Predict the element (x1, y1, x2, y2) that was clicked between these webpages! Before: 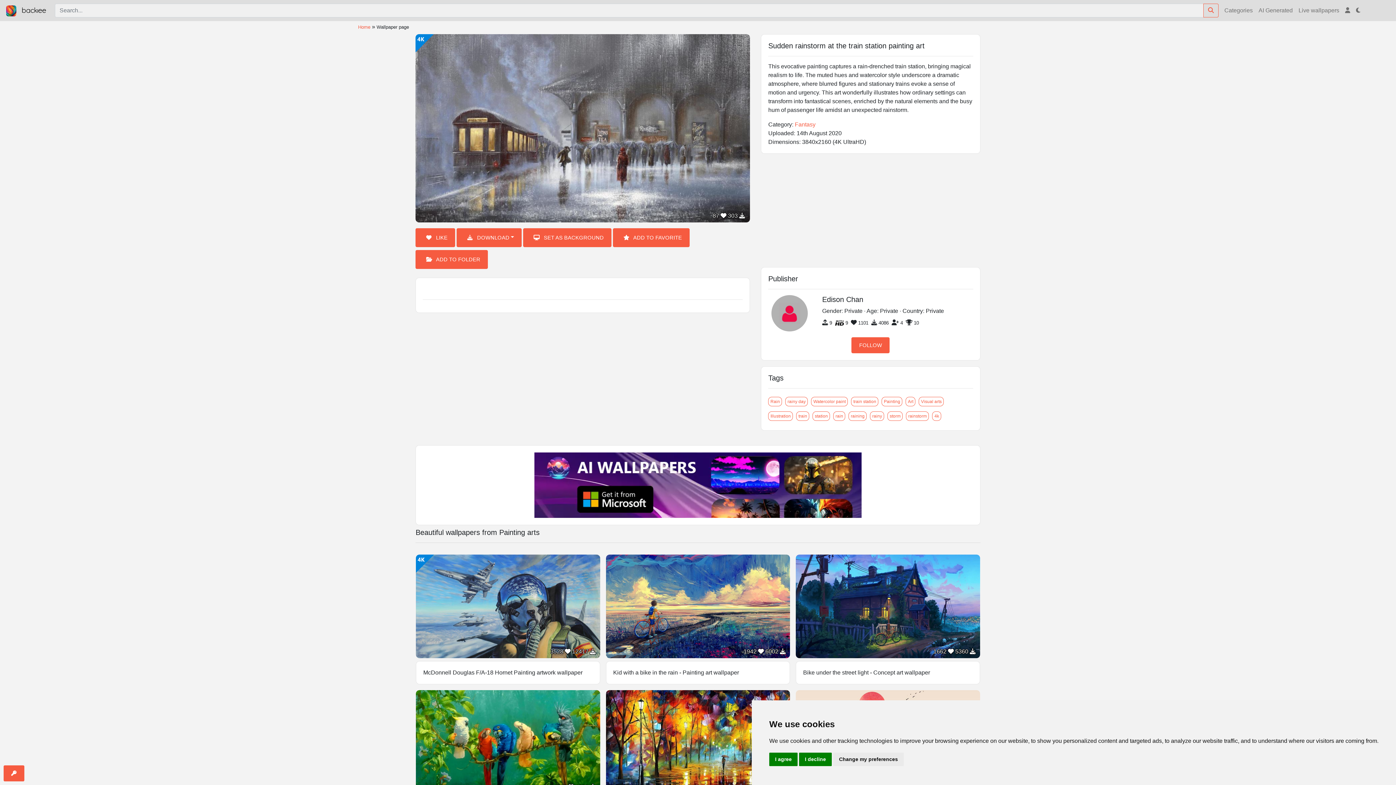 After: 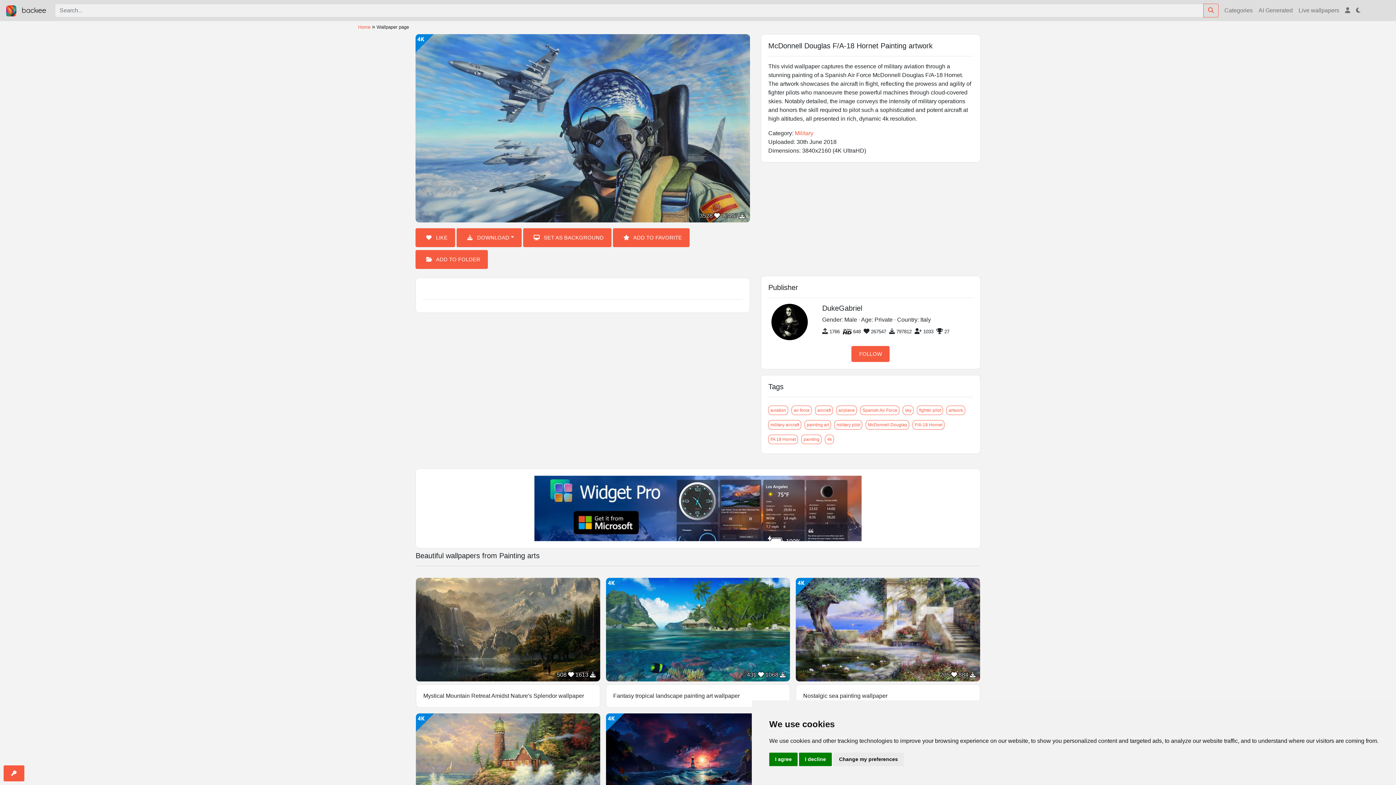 Action: bbox: (416, 554, 600, 658)